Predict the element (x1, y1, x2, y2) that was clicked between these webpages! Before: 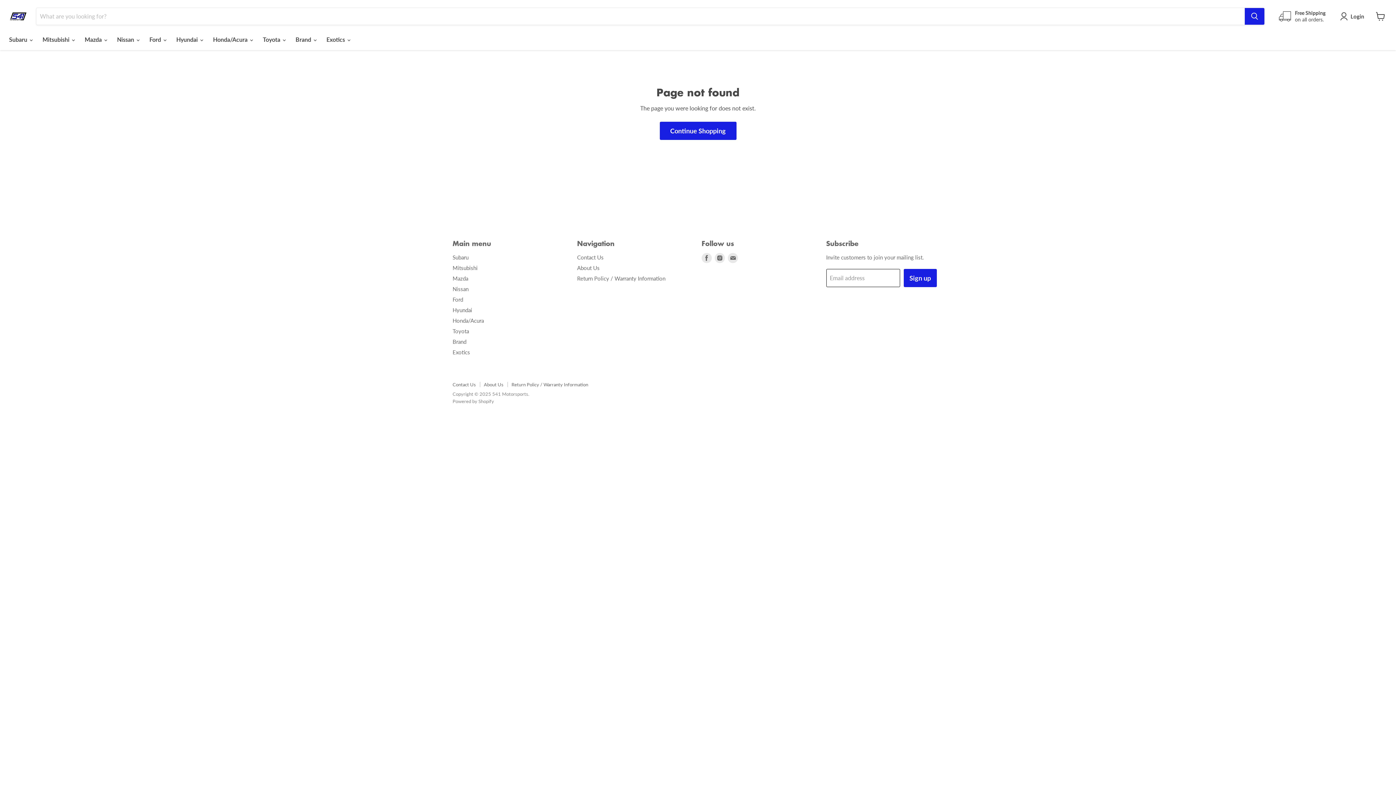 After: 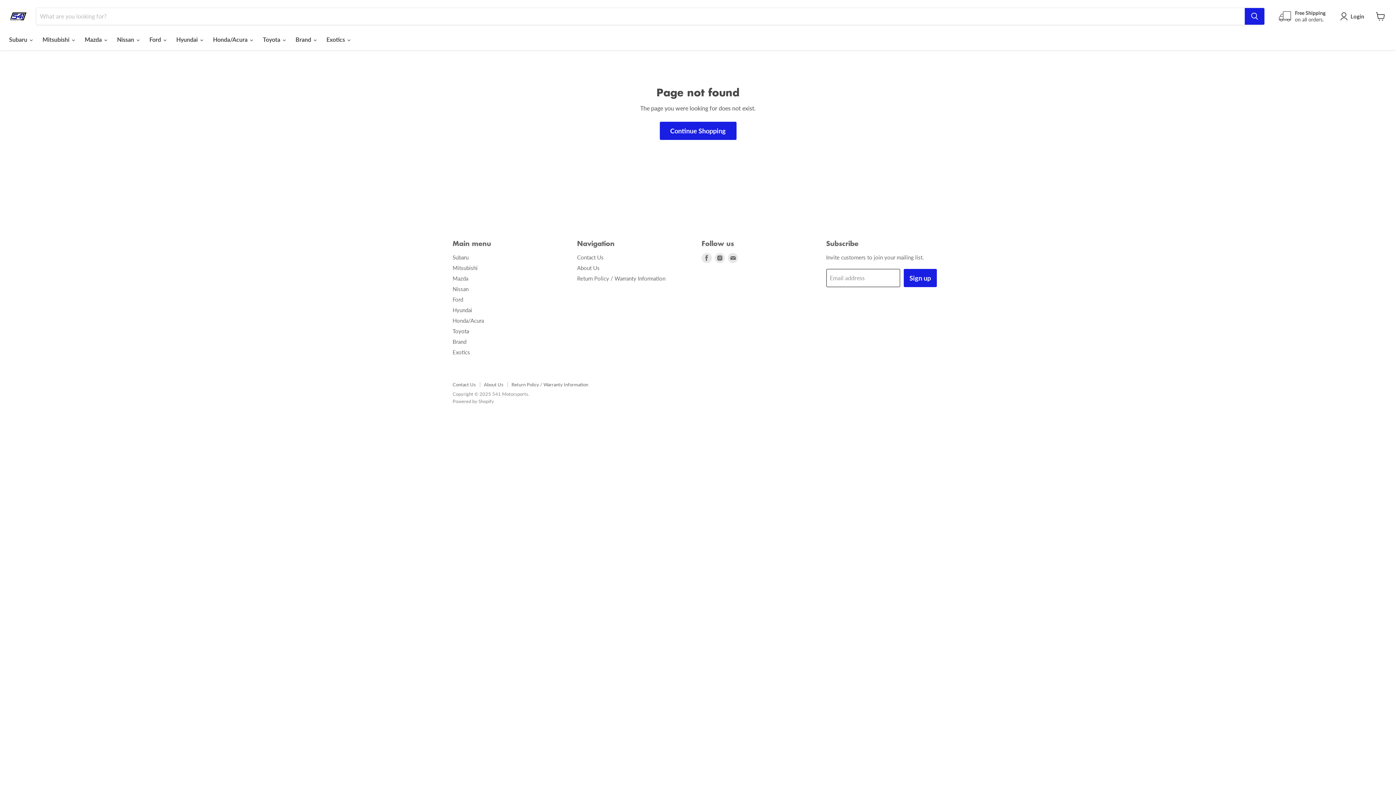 Action: label: Toyota bbox: (452, 327, 469, 334)